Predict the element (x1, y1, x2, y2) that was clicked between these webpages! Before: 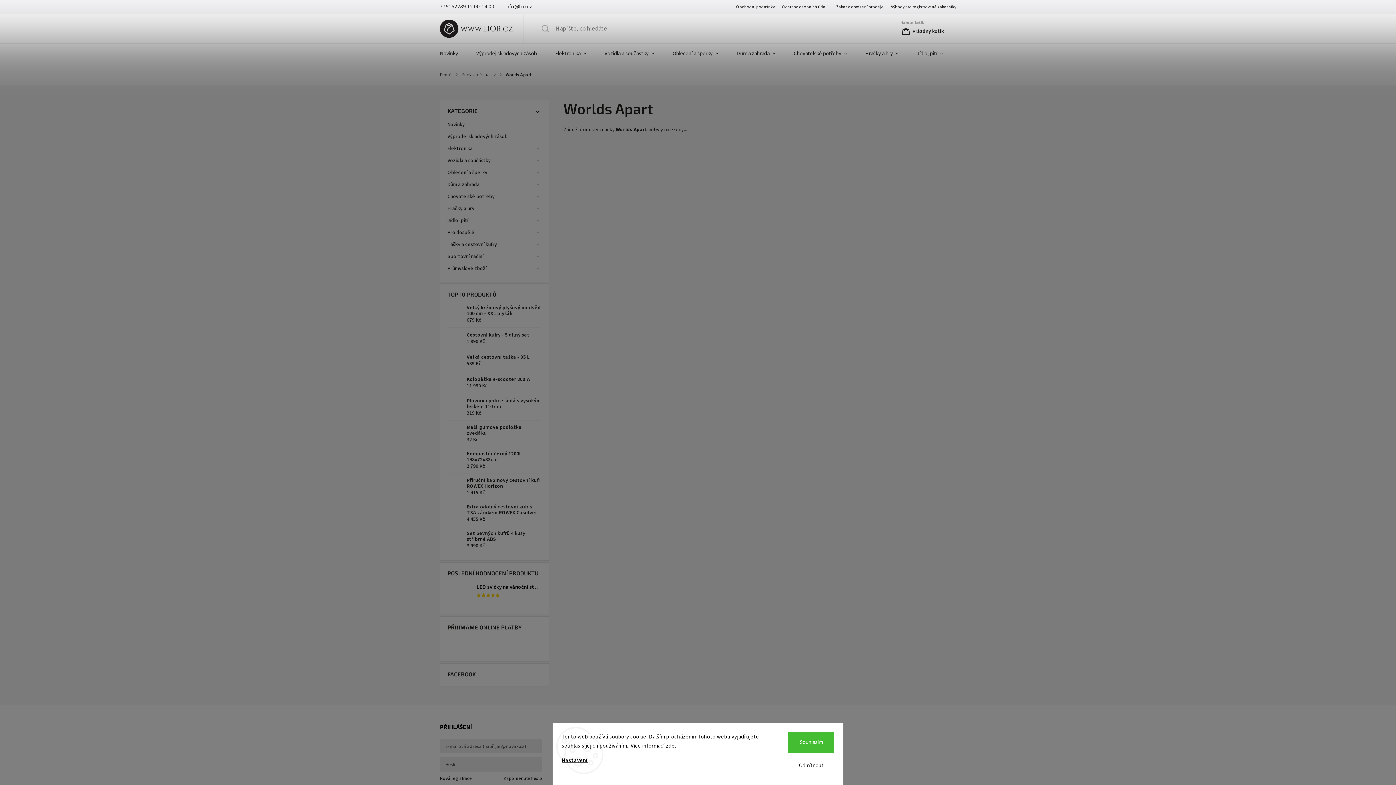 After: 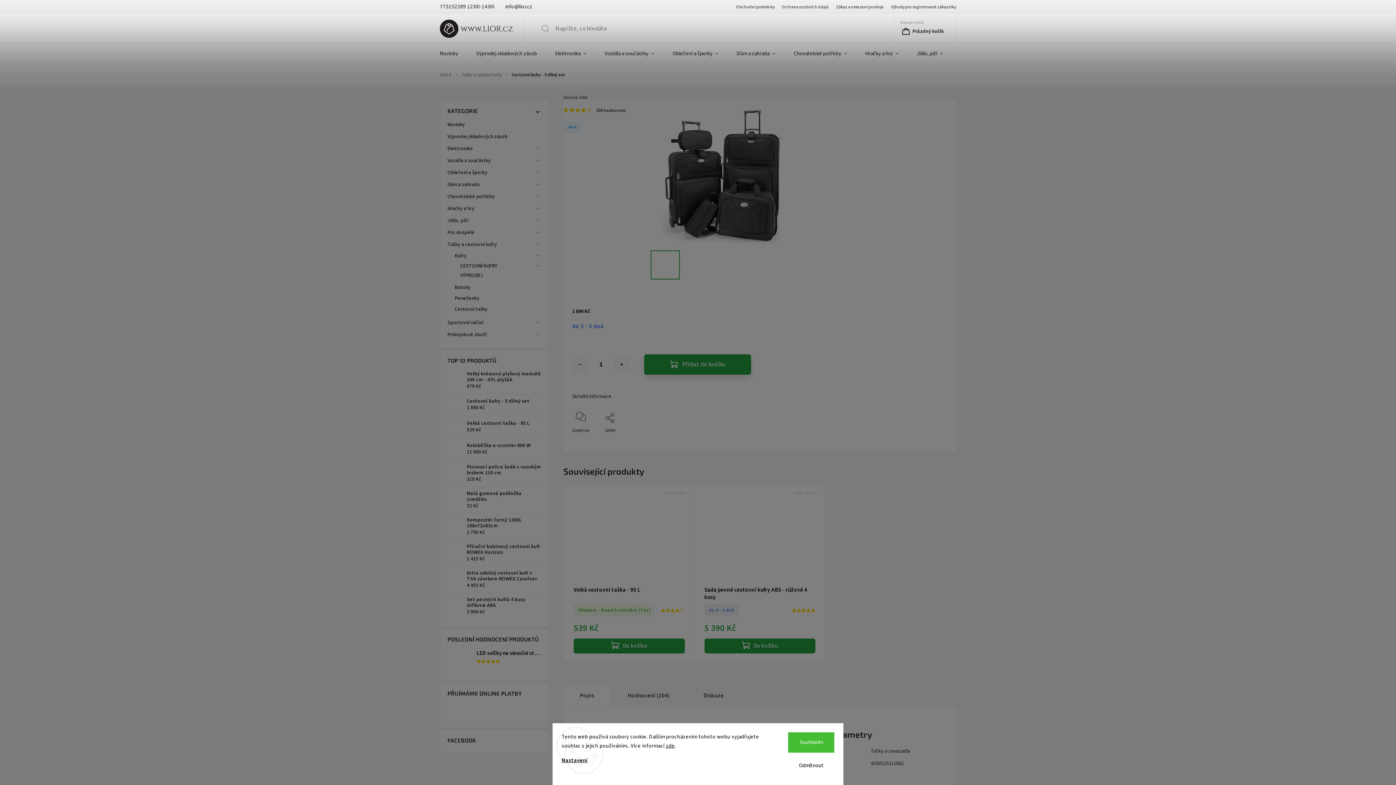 Action: label: Cestovní kufry - 5 dílný set
1 890 Kč bbox: (462, 332, 529, 345)